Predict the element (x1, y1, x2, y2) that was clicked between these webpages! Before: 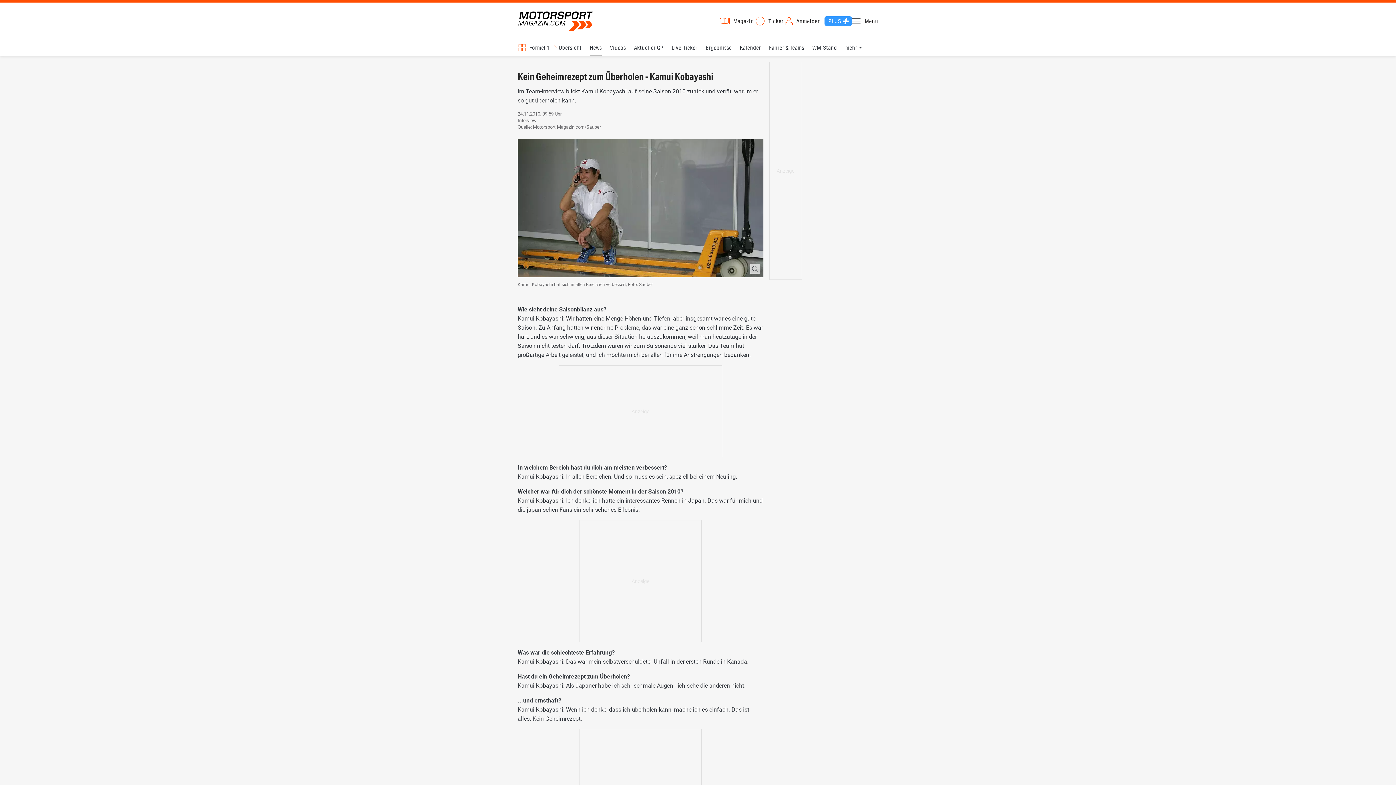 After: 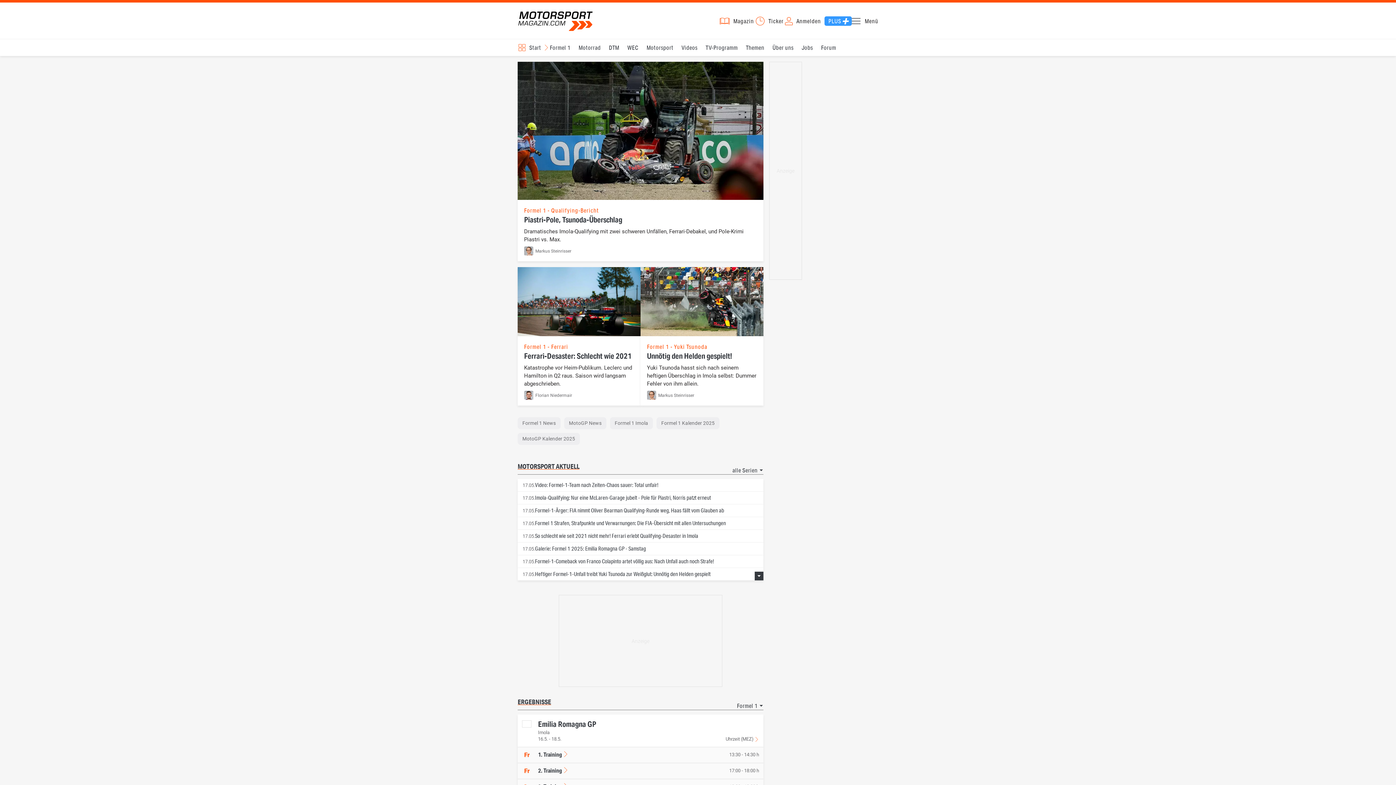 Action: label: Motorsport-Magazin.com bbox: (517, 10, 593, 31)